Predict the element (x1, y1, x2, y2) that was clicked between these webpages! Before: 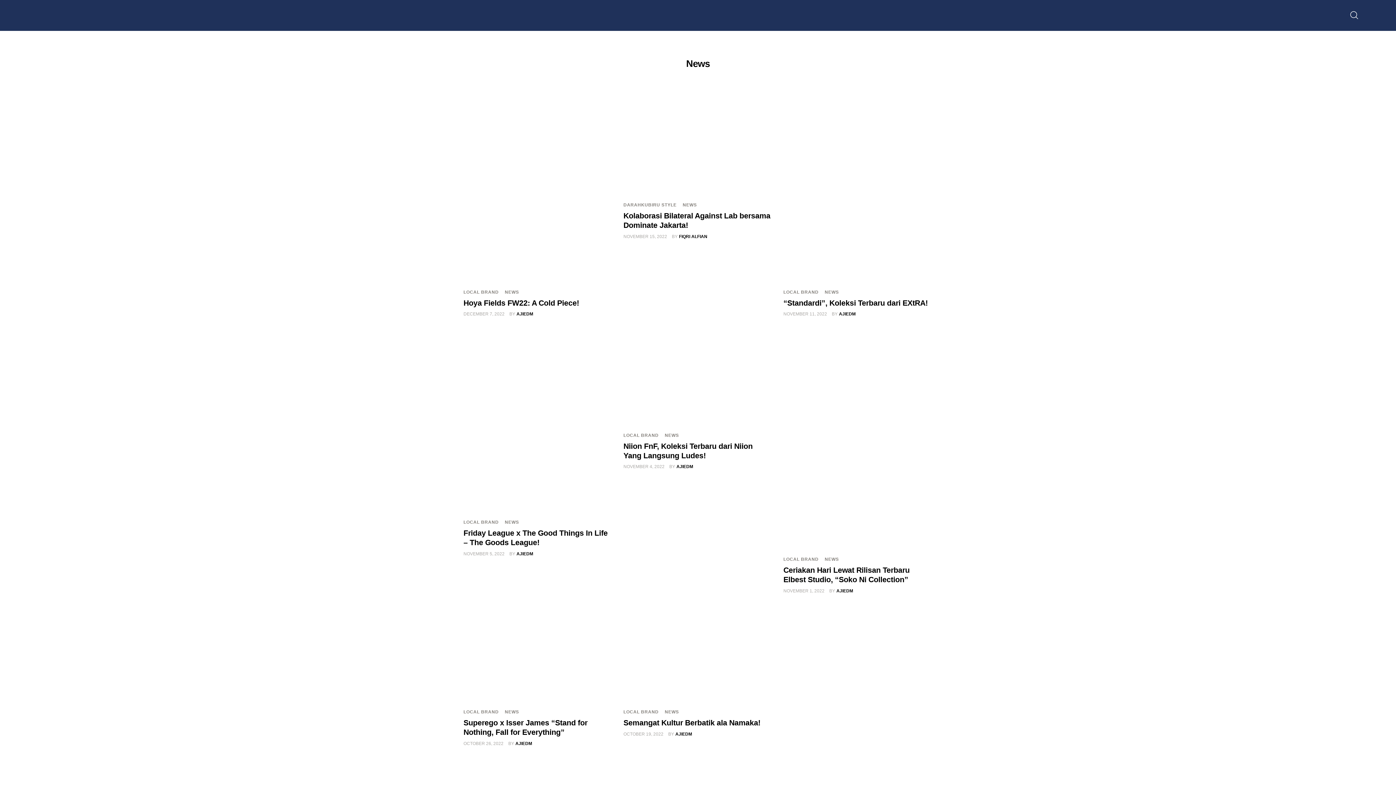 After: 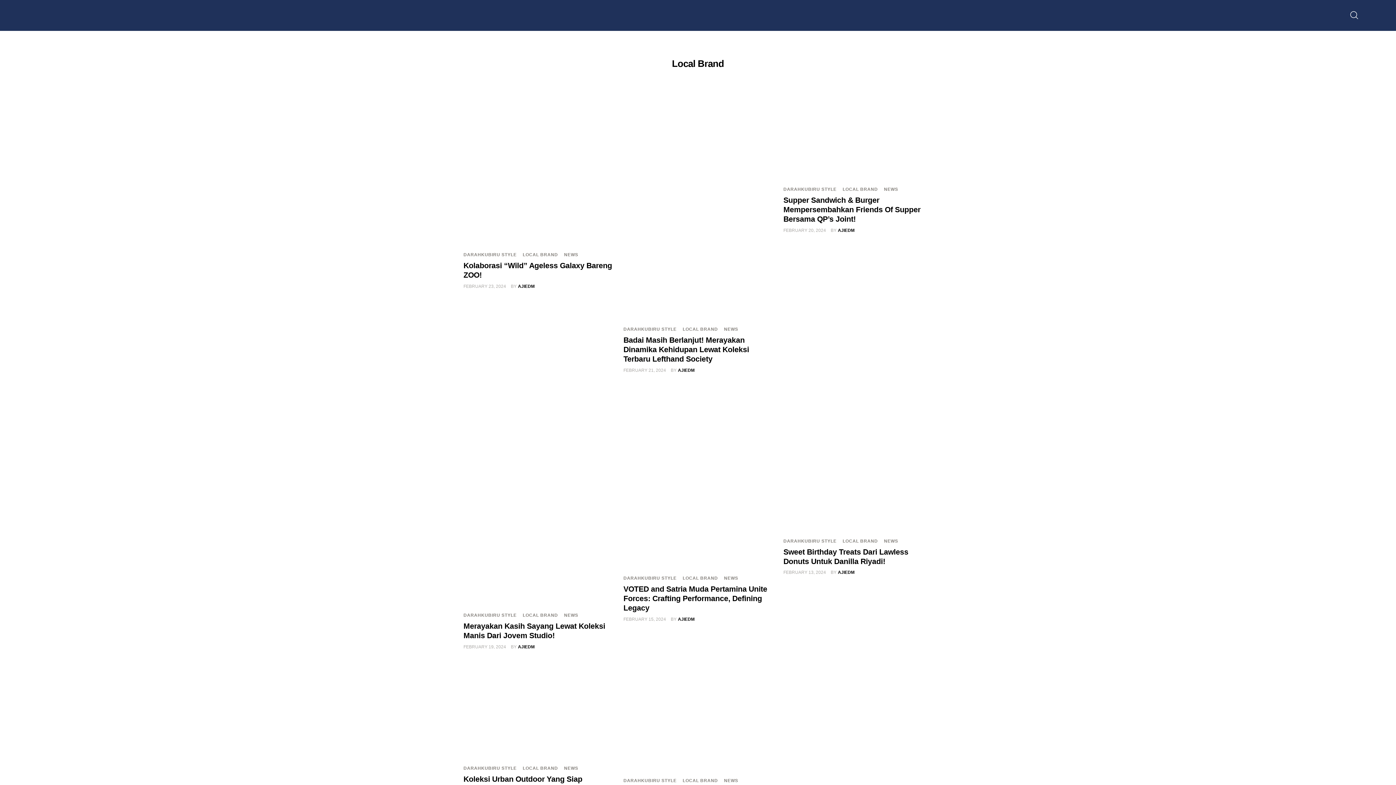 Action: label: LOCAL BRAND bbox: (623, 709, 658, 715)